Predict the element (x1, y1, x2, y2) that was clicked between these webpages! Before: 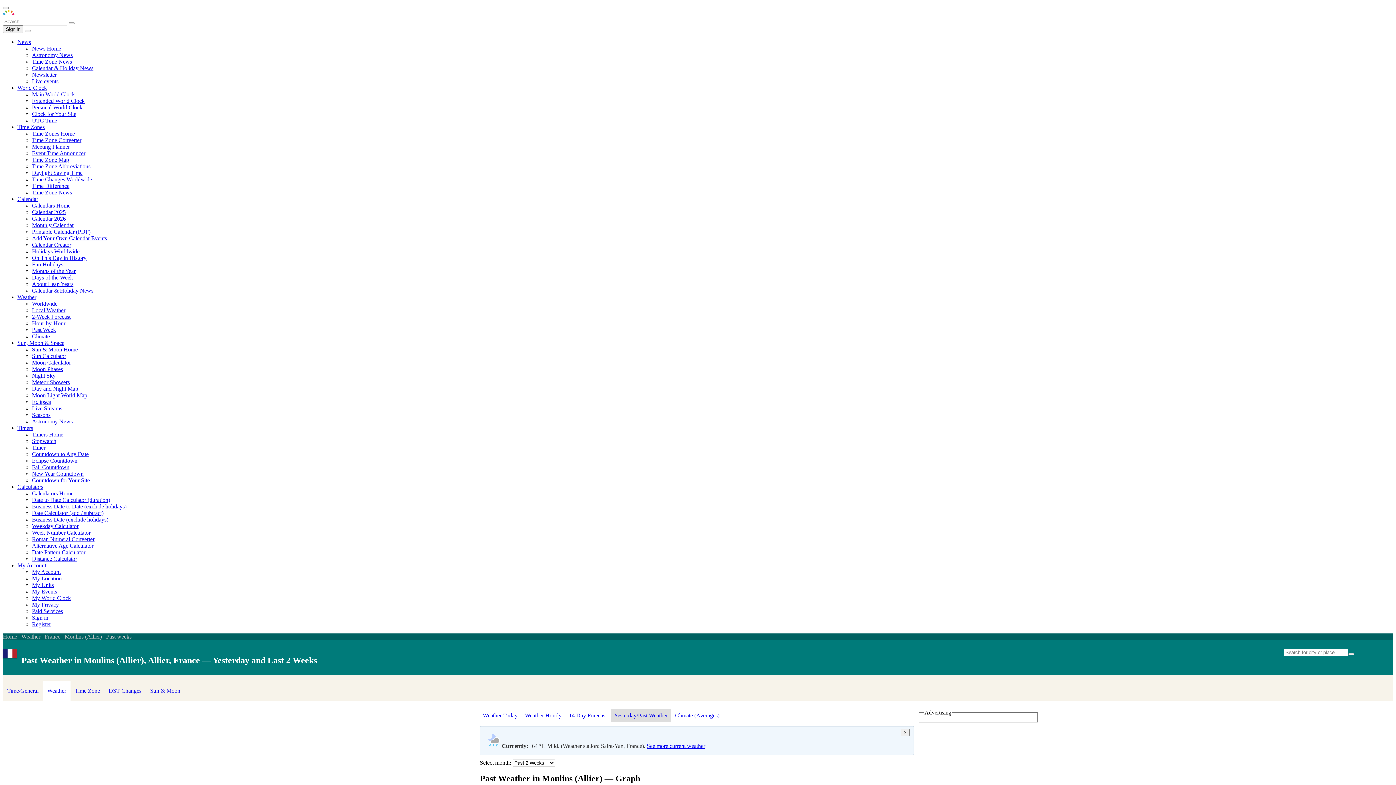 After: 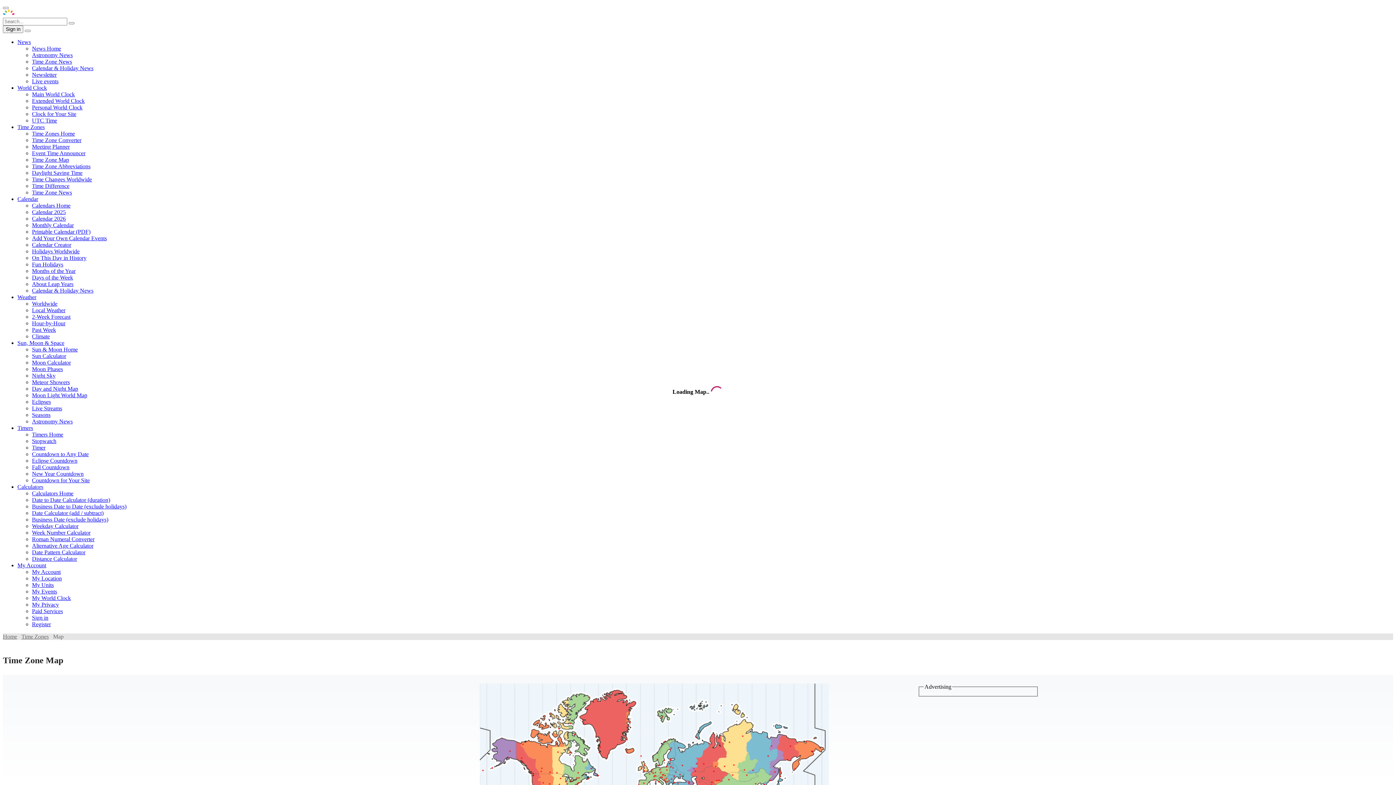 Action: bbox: (32, 156, 69, 162) label: Time Zone Map